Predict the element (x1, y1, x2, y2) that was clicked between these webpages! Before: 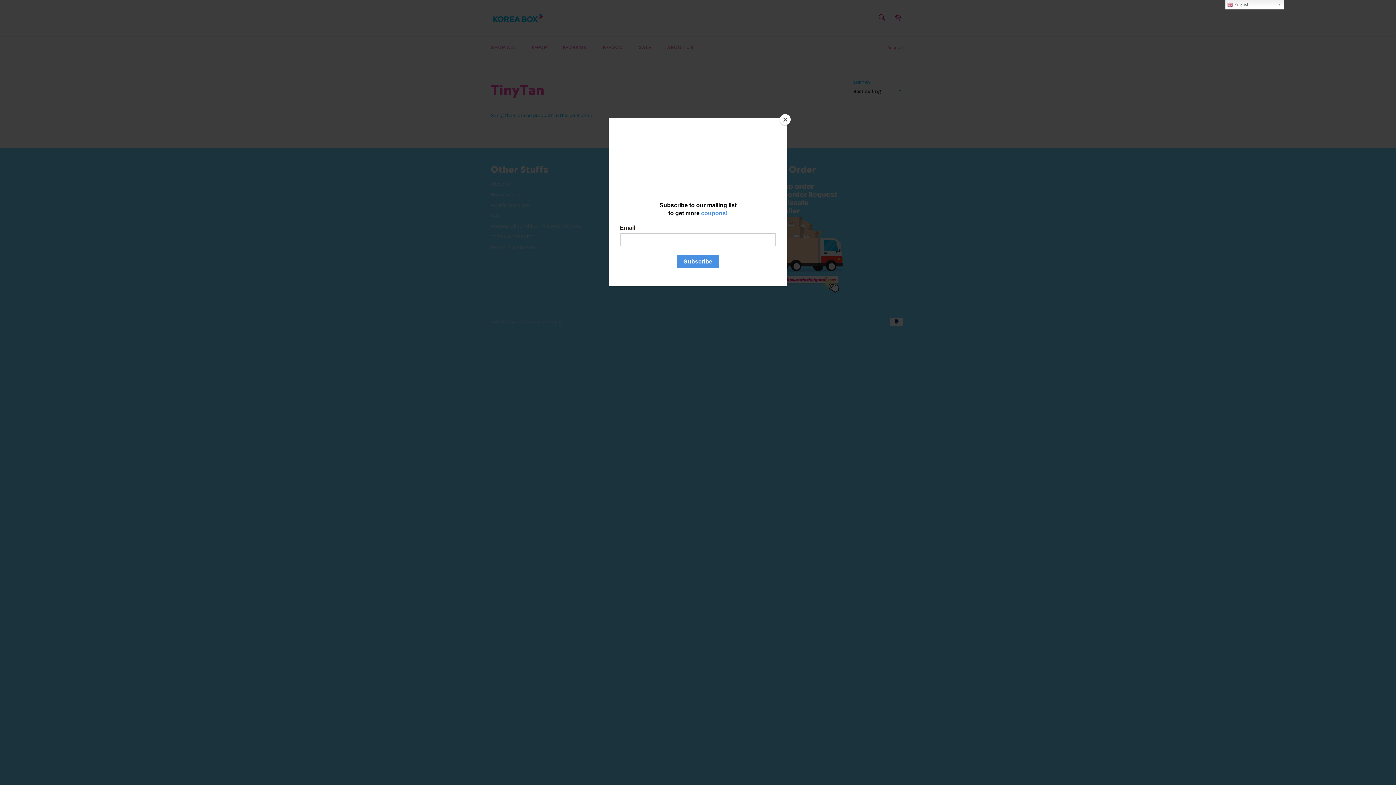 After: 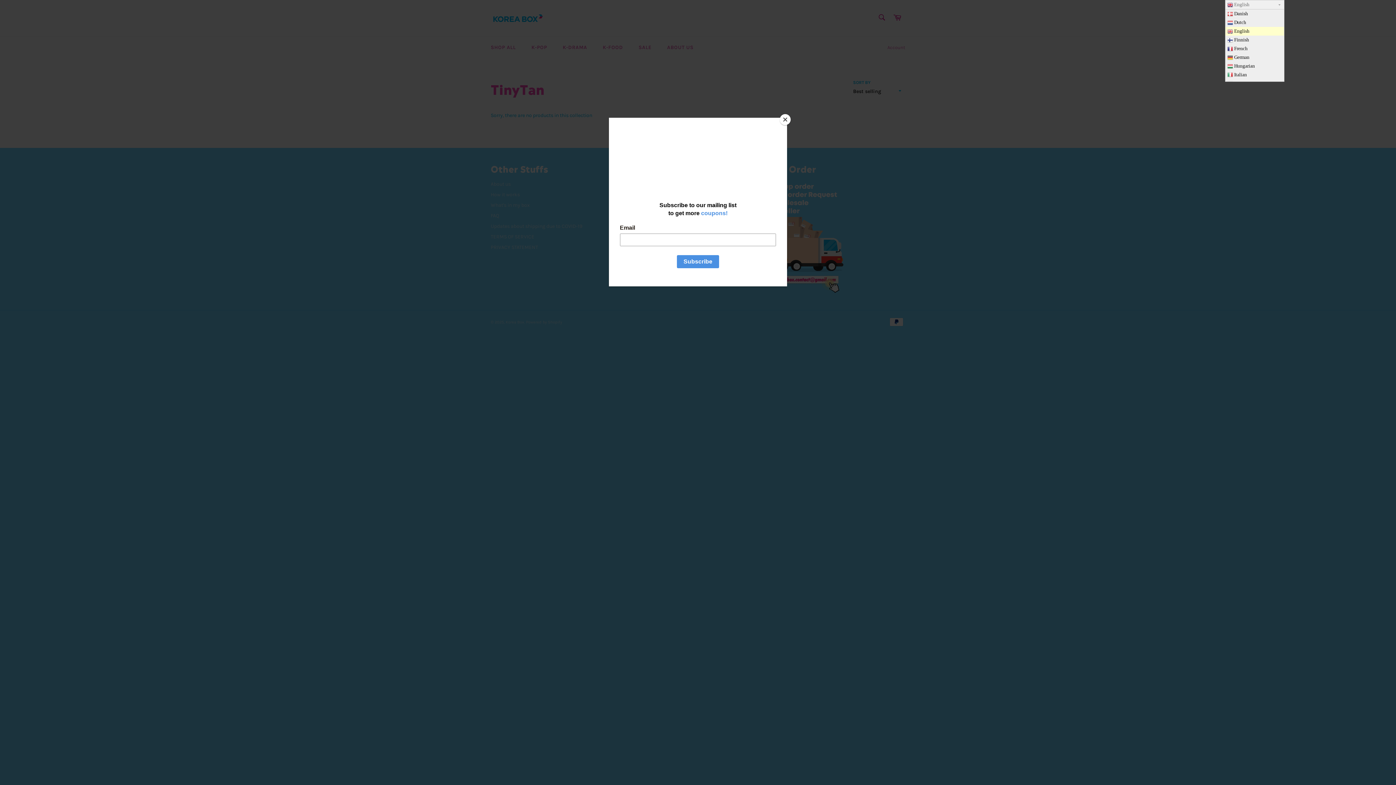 Action: label:  English bbox: (1225, 0, 1284, 9)